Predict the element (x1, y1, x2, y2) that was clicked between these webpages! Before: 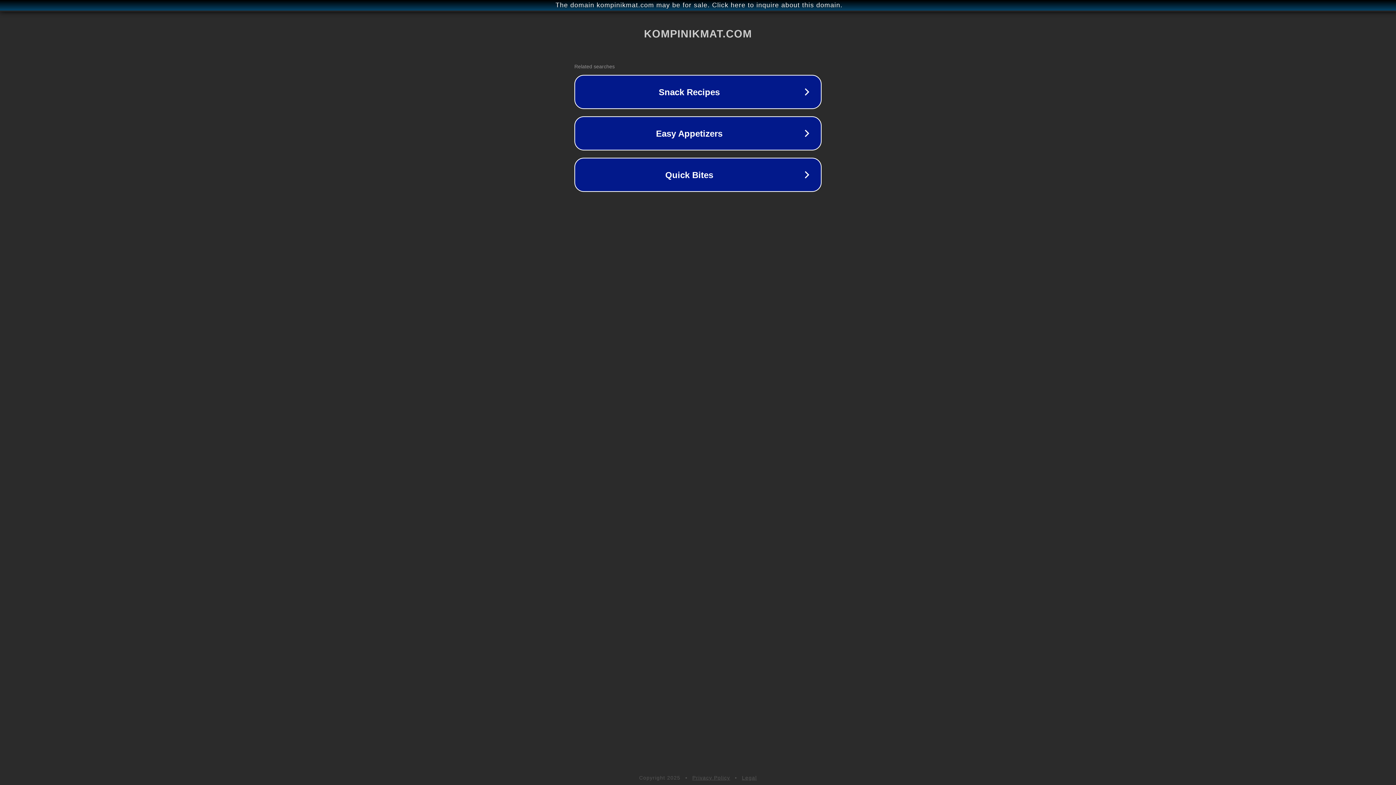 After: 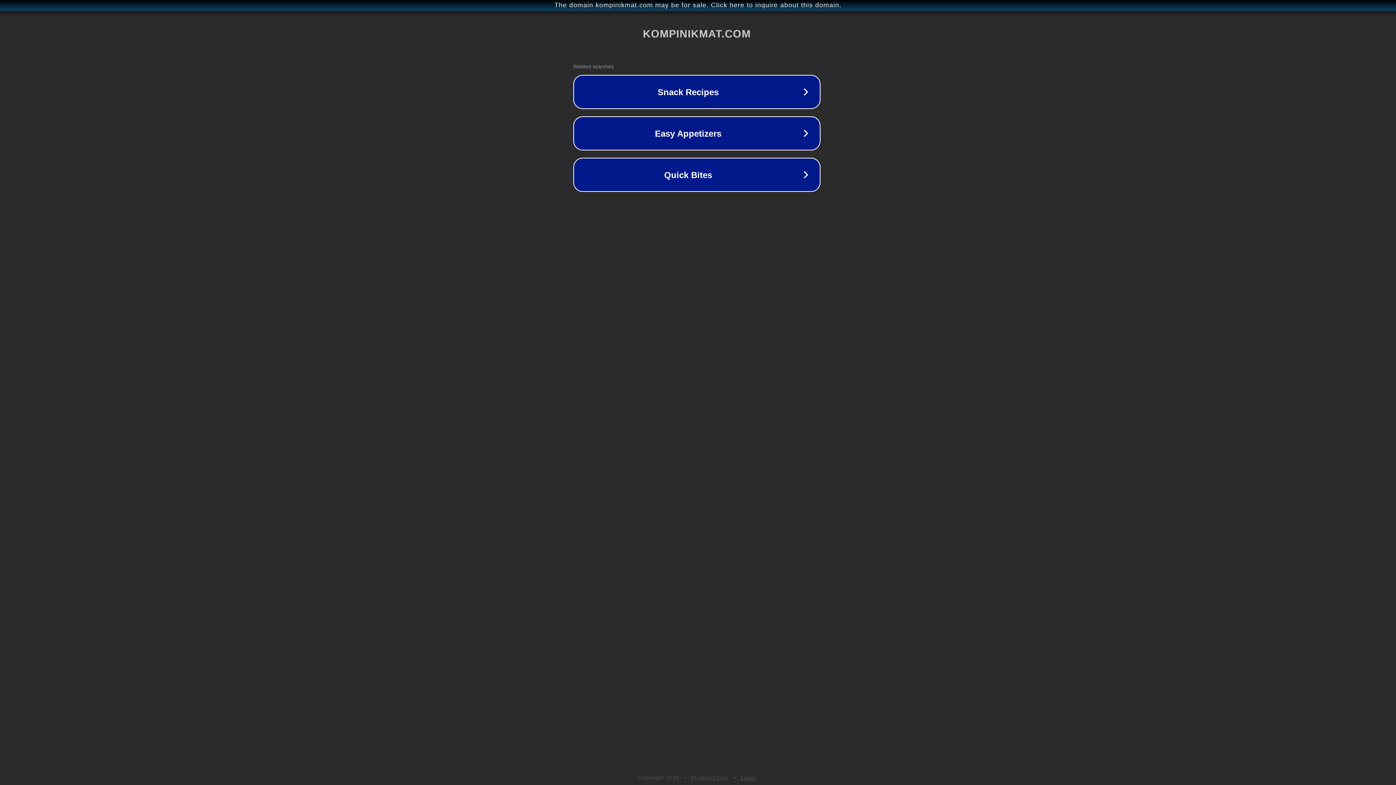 Action: label: The domain kompinikmat.com may be for sale. Click here to inquire about this domain. bbox: (1, 1, 1397, 9)